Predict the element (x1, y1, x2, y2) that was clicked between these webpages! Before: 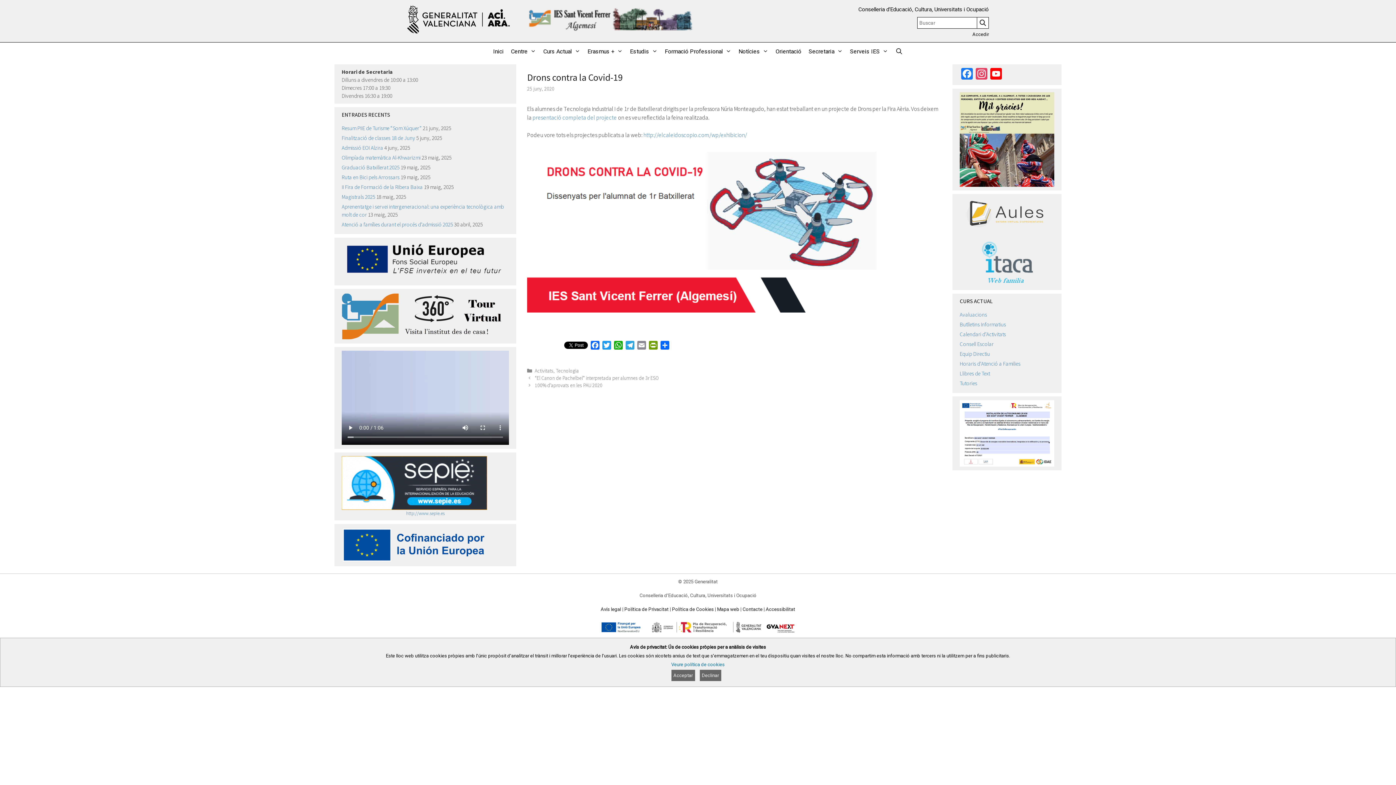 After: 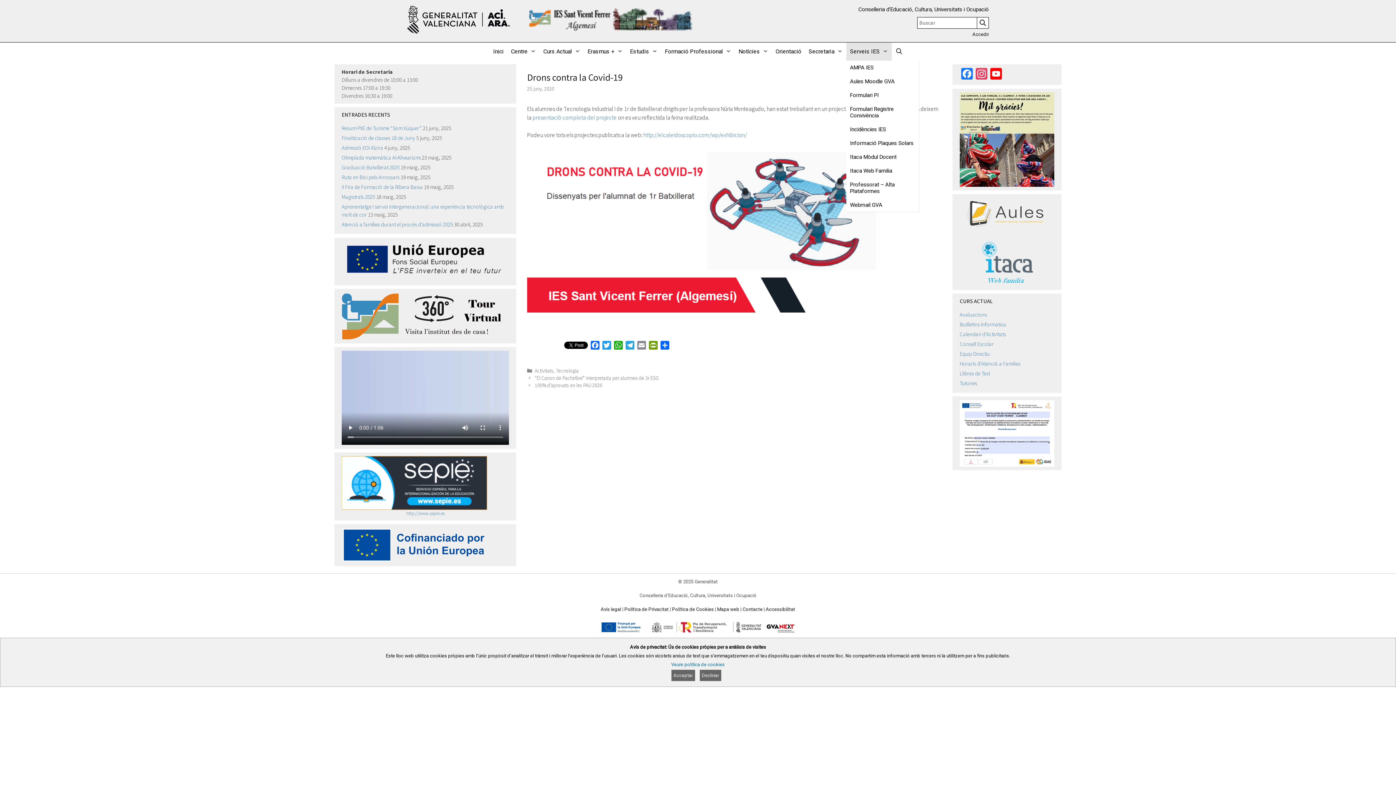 Action: bbox: (846, 42, 891, 60) label: Serveis IES